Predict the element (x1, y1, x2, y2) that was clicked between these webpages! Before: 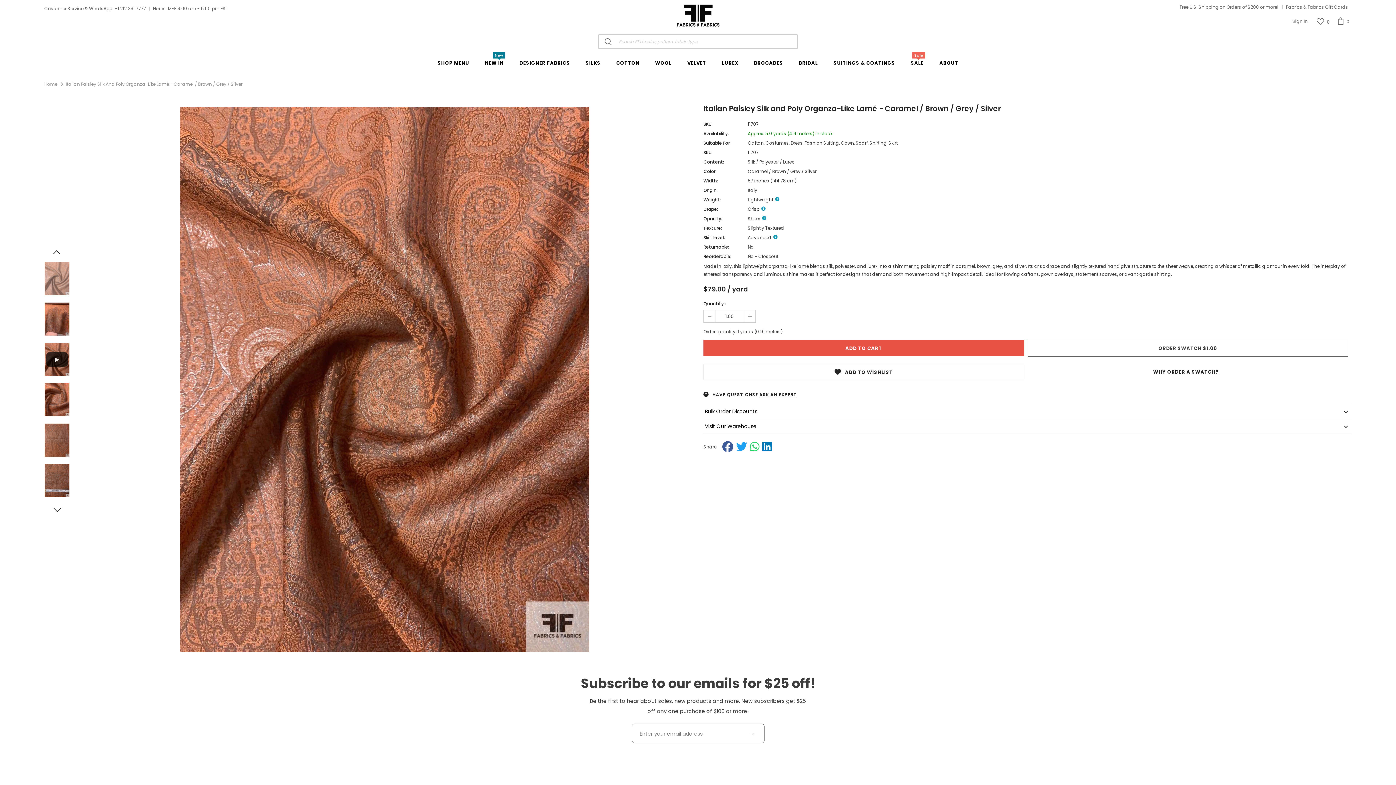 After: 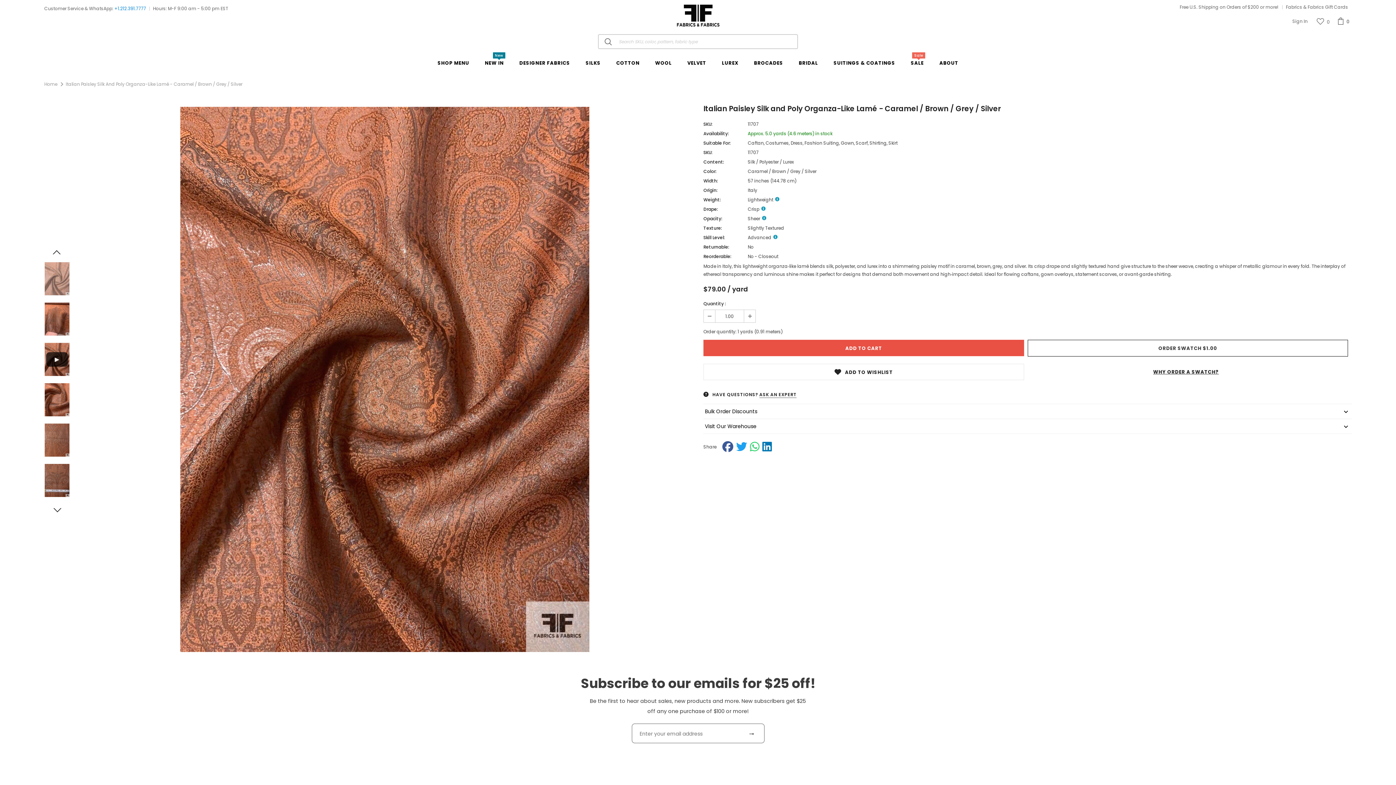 Action: bbox: (114, 5, 146, 11) label: +1.212.391.7777